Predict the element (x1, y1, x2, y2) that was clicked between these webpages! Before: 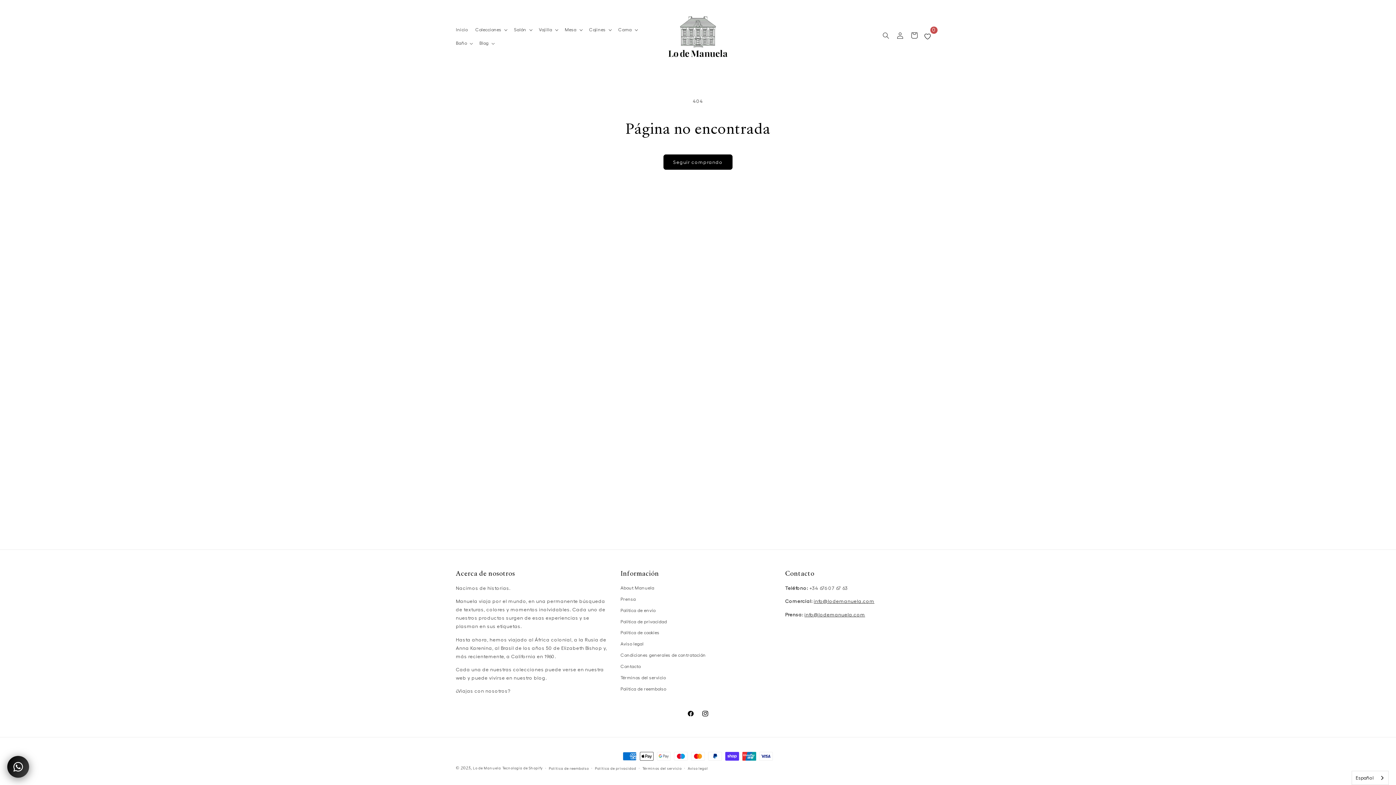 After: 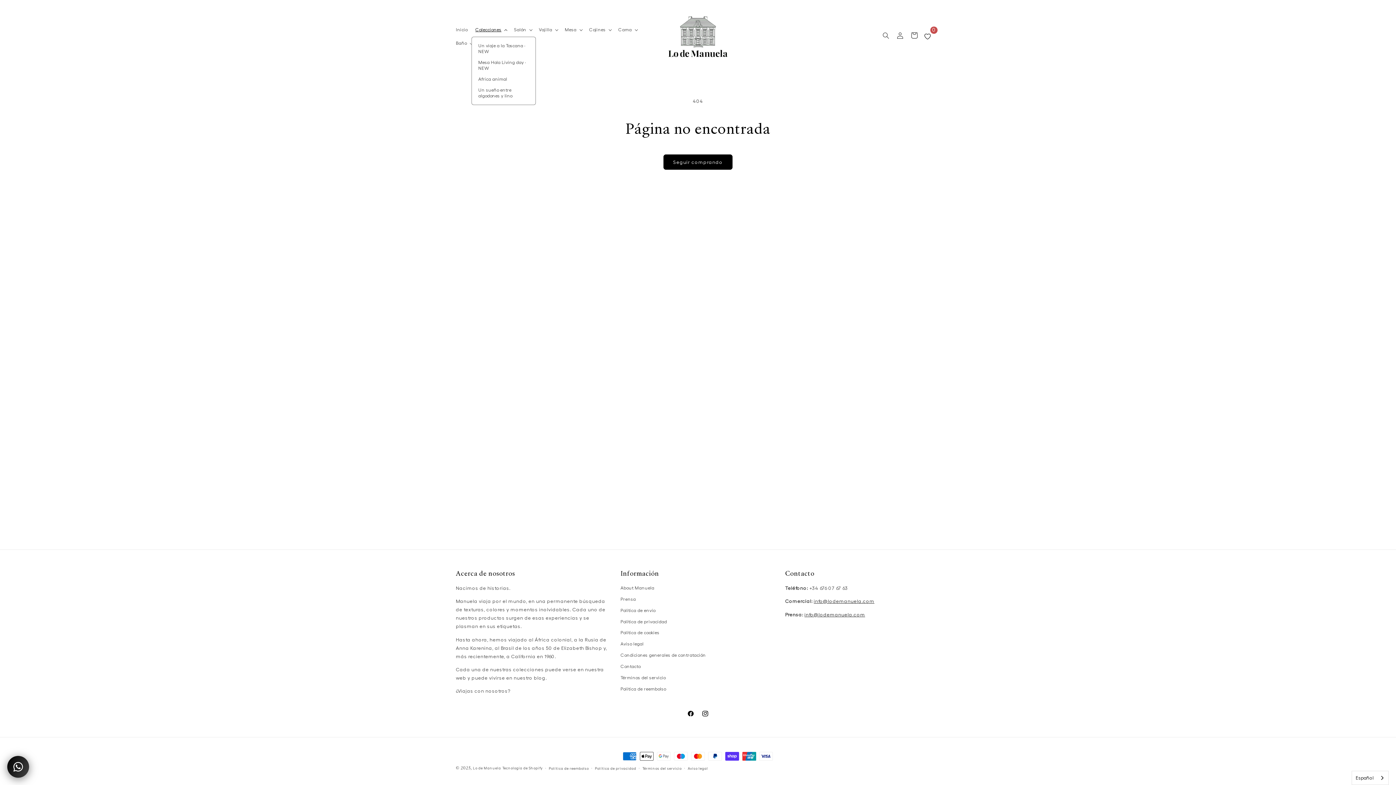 Action: bbox: (471, 23, 510, 36) label: Colecciones